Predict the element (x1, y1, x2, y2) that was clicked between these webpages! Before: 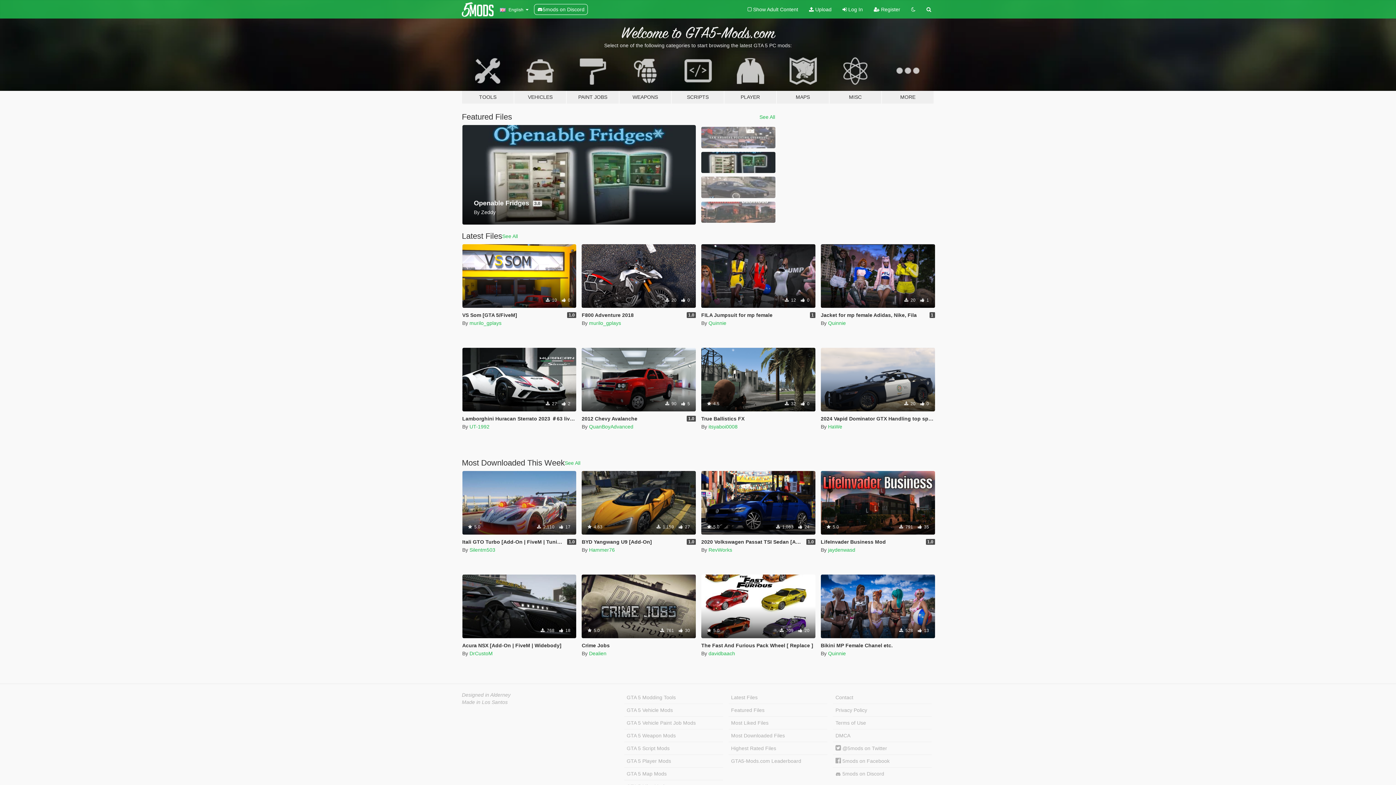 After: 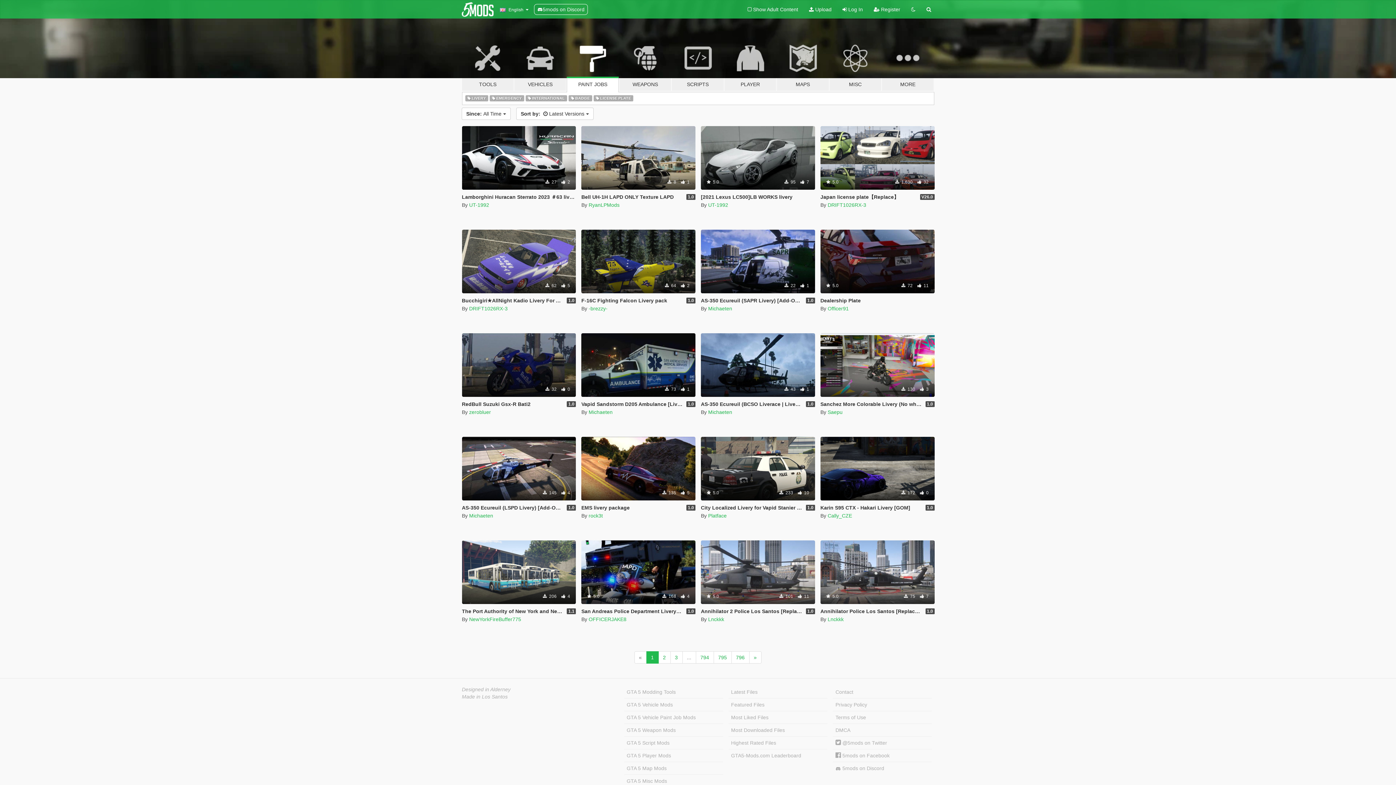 Action: label: PAINT JOBS bbox: (566, 47, 619, 104)